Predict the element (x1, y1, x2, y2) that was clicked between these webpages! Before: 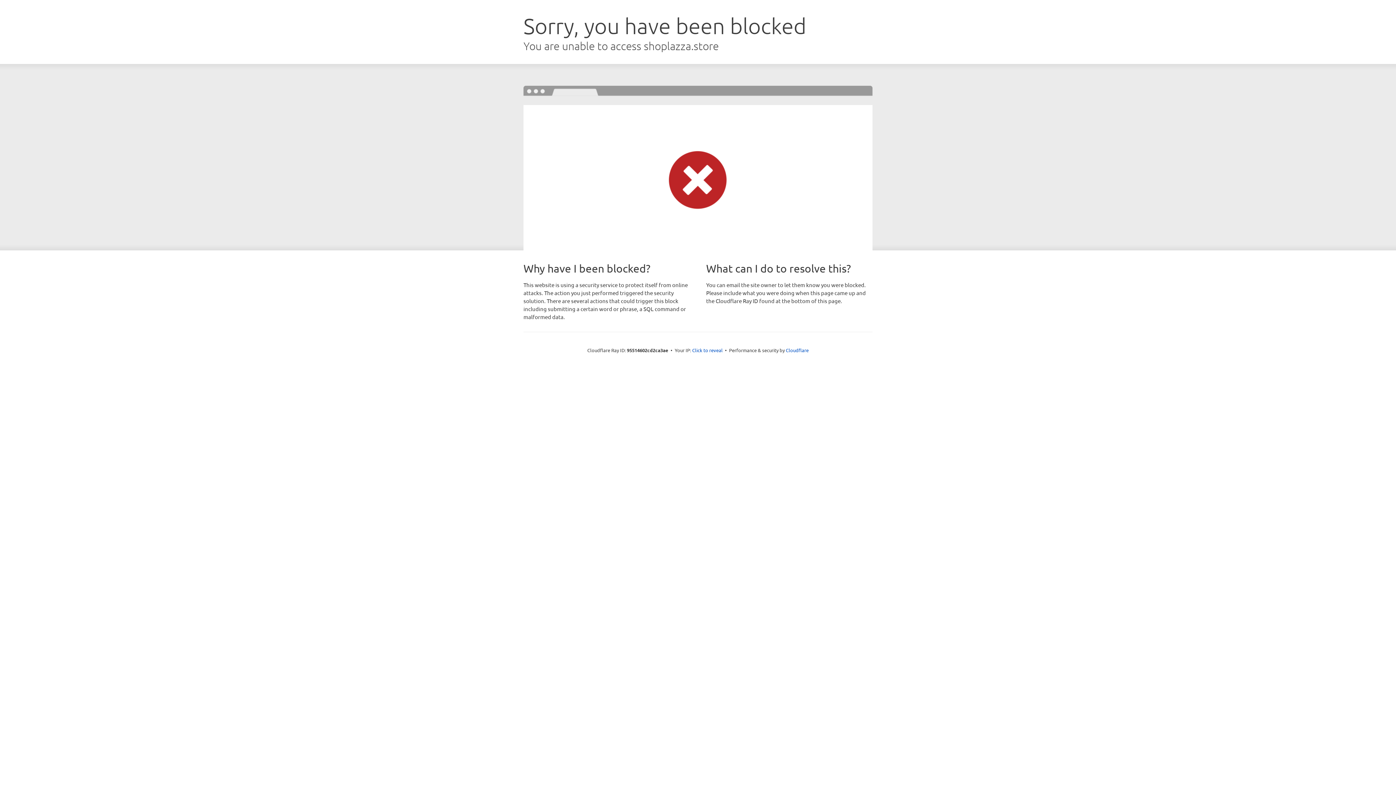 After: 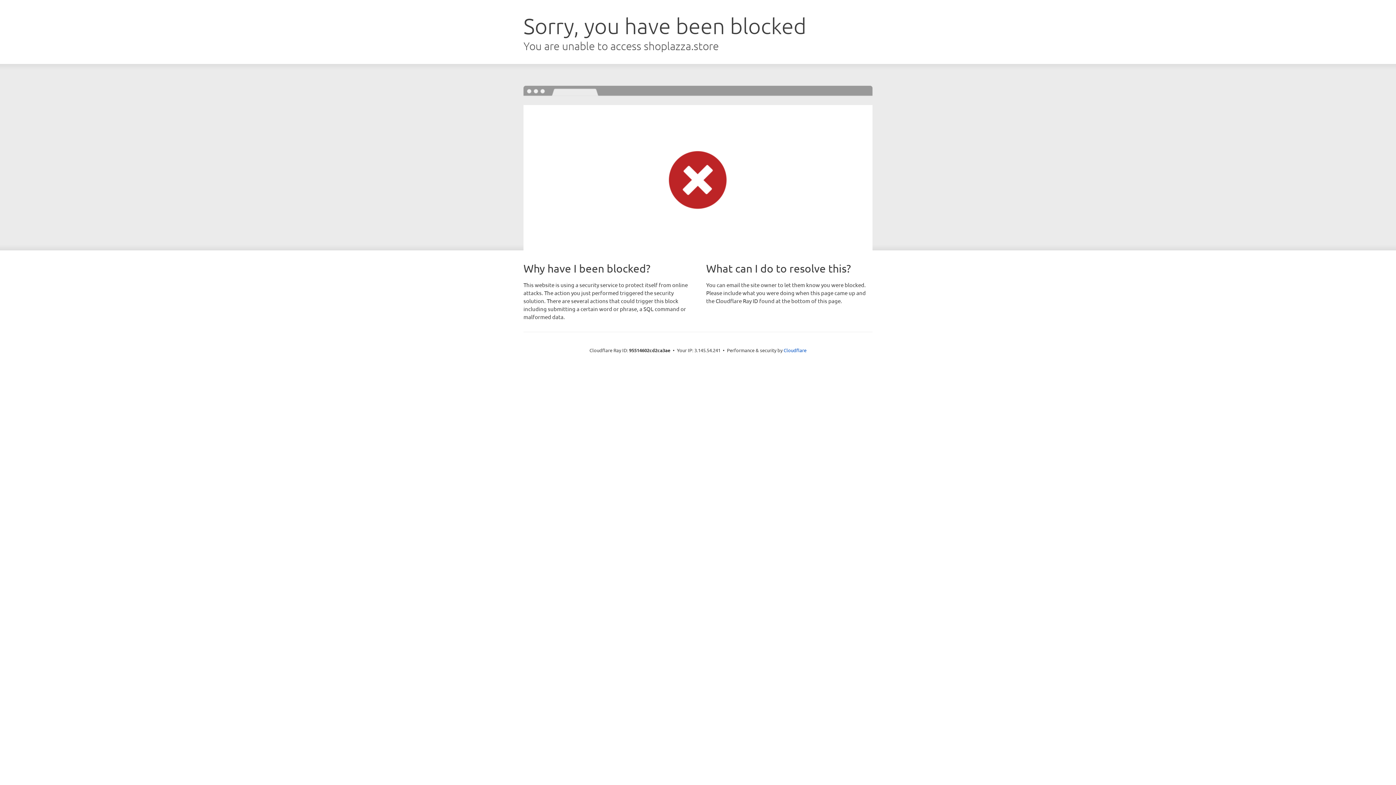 Action: label: Click to reveal bbox: (692, 346, 722, 353)